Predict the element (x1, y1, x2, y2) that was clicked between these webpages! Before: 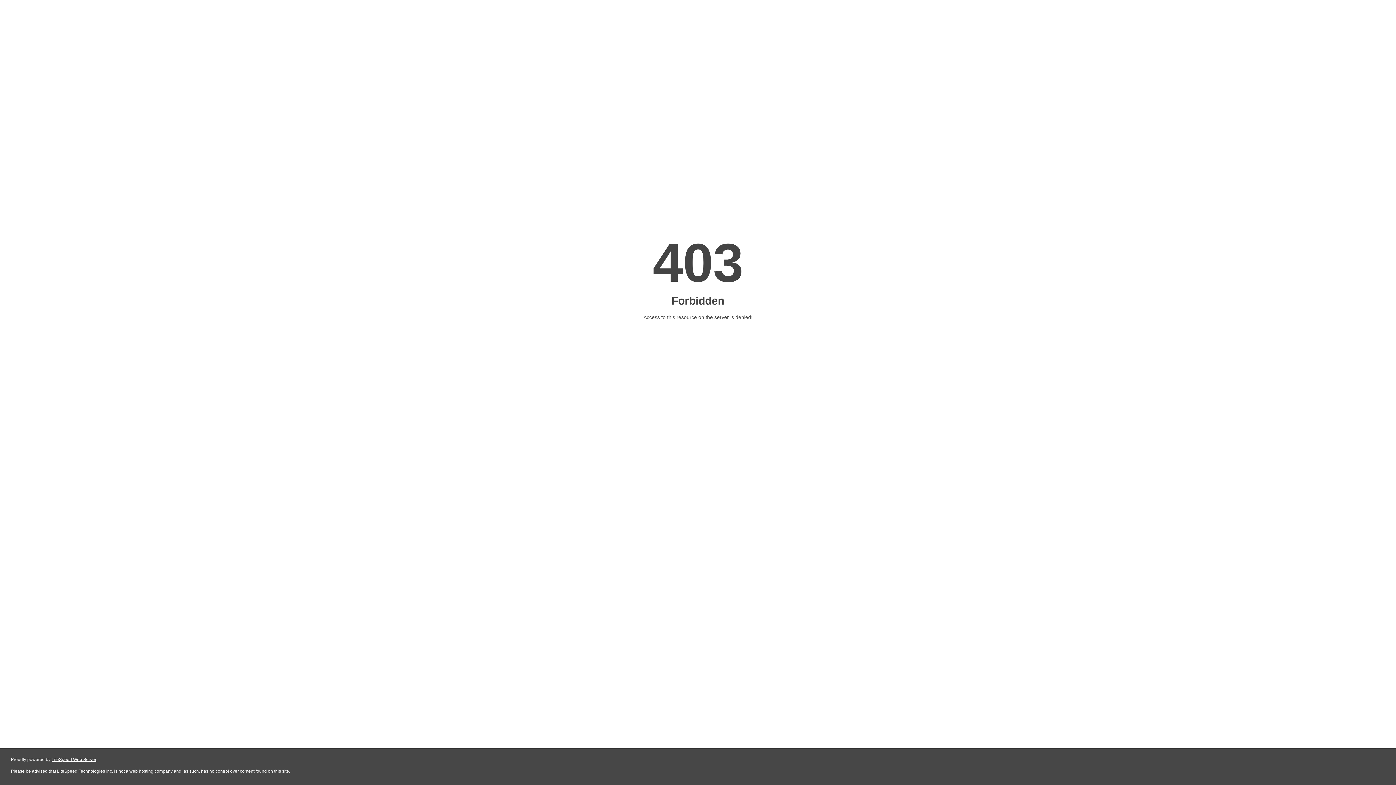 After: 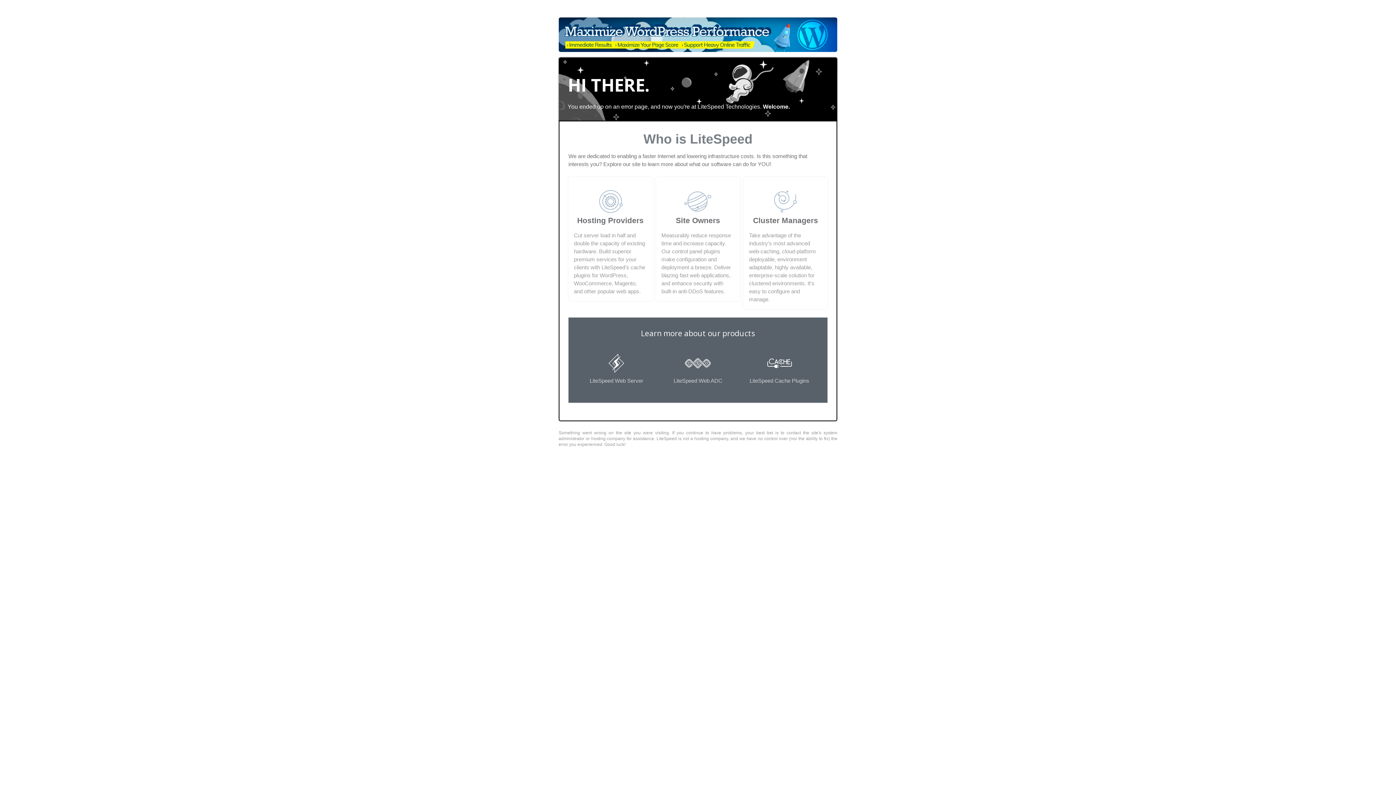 Action: label: LiteSpeed Web Server bbox: (51, 757, 96, 762)